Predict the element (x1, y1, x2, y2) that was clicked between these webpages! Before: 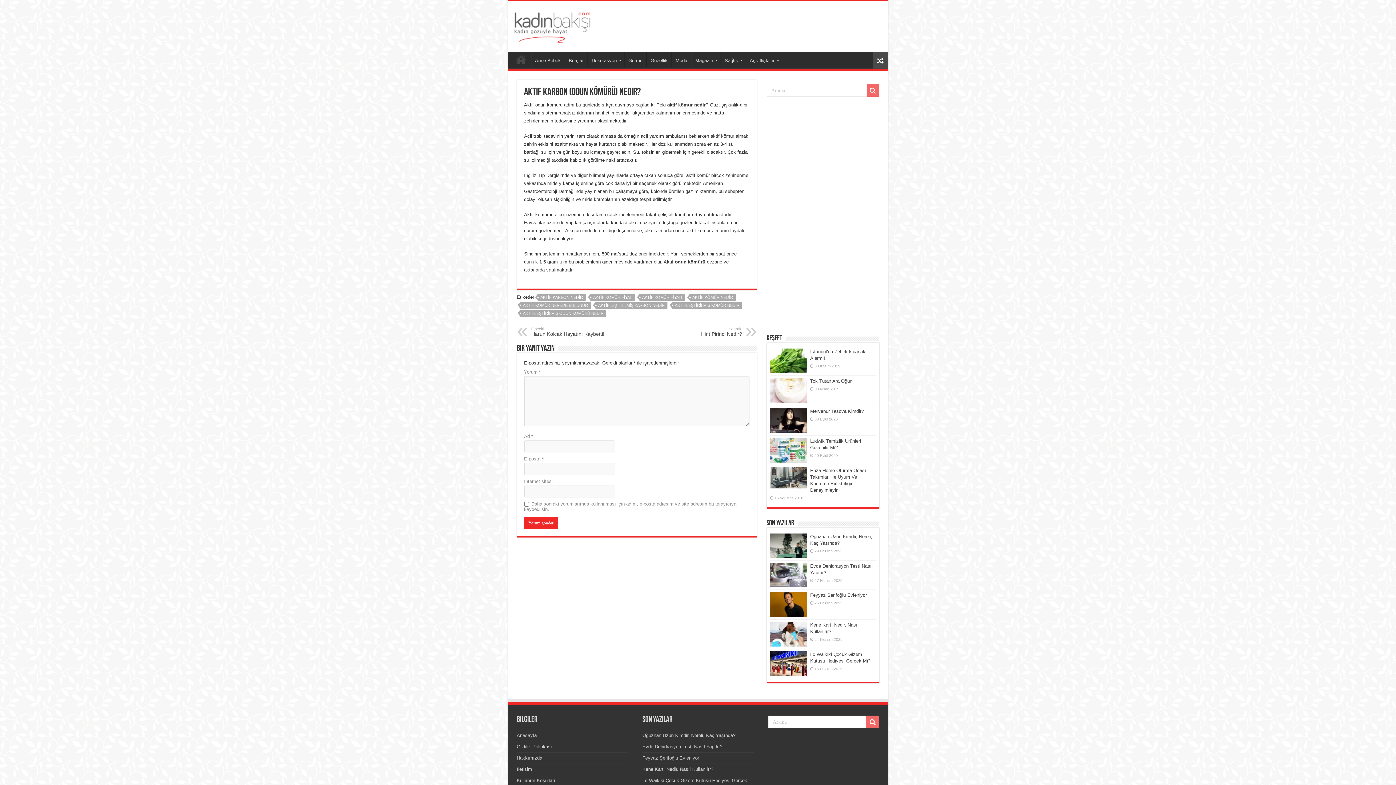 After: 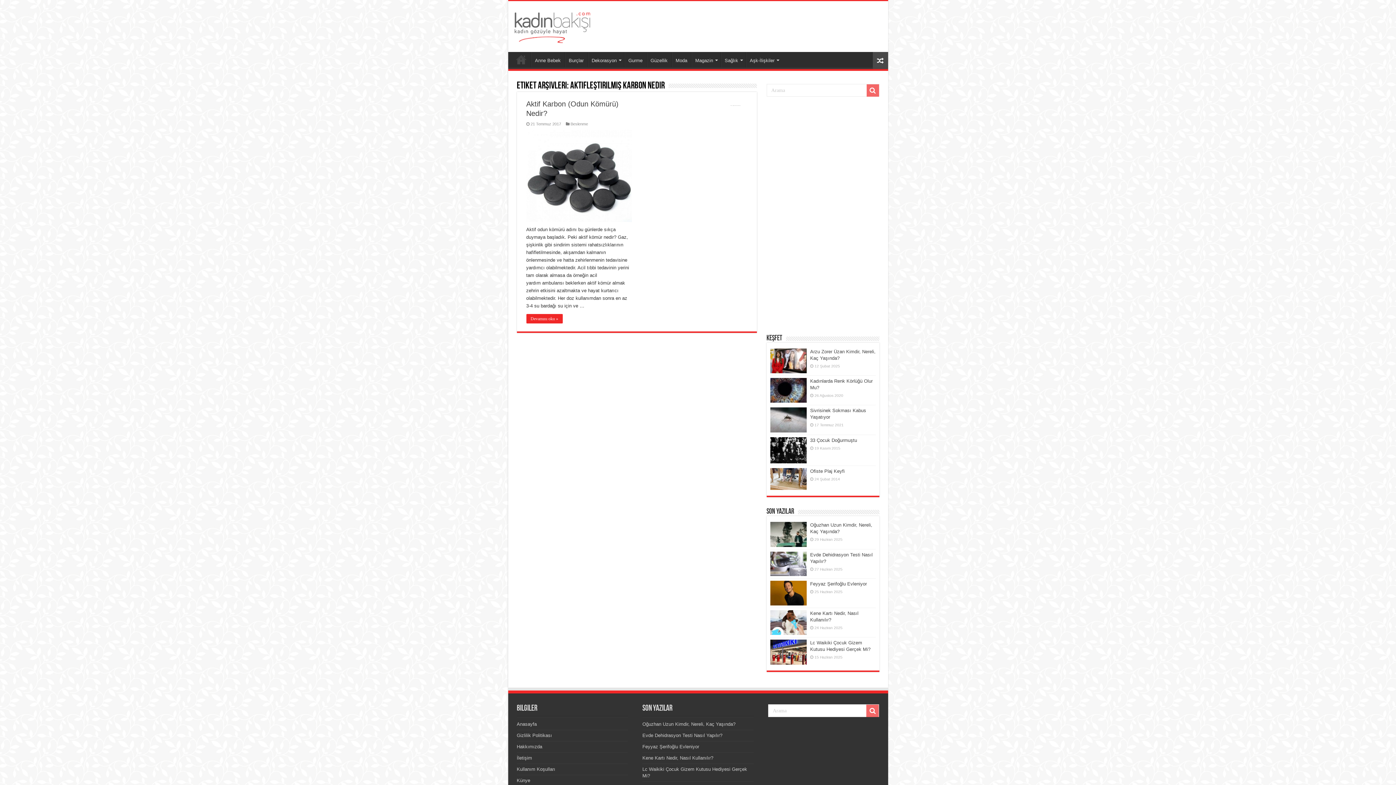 Action: bbox: (595, 301, 667, 309) label: AKTİFLEŞTİRİLMİŞ KARBON NEDİR